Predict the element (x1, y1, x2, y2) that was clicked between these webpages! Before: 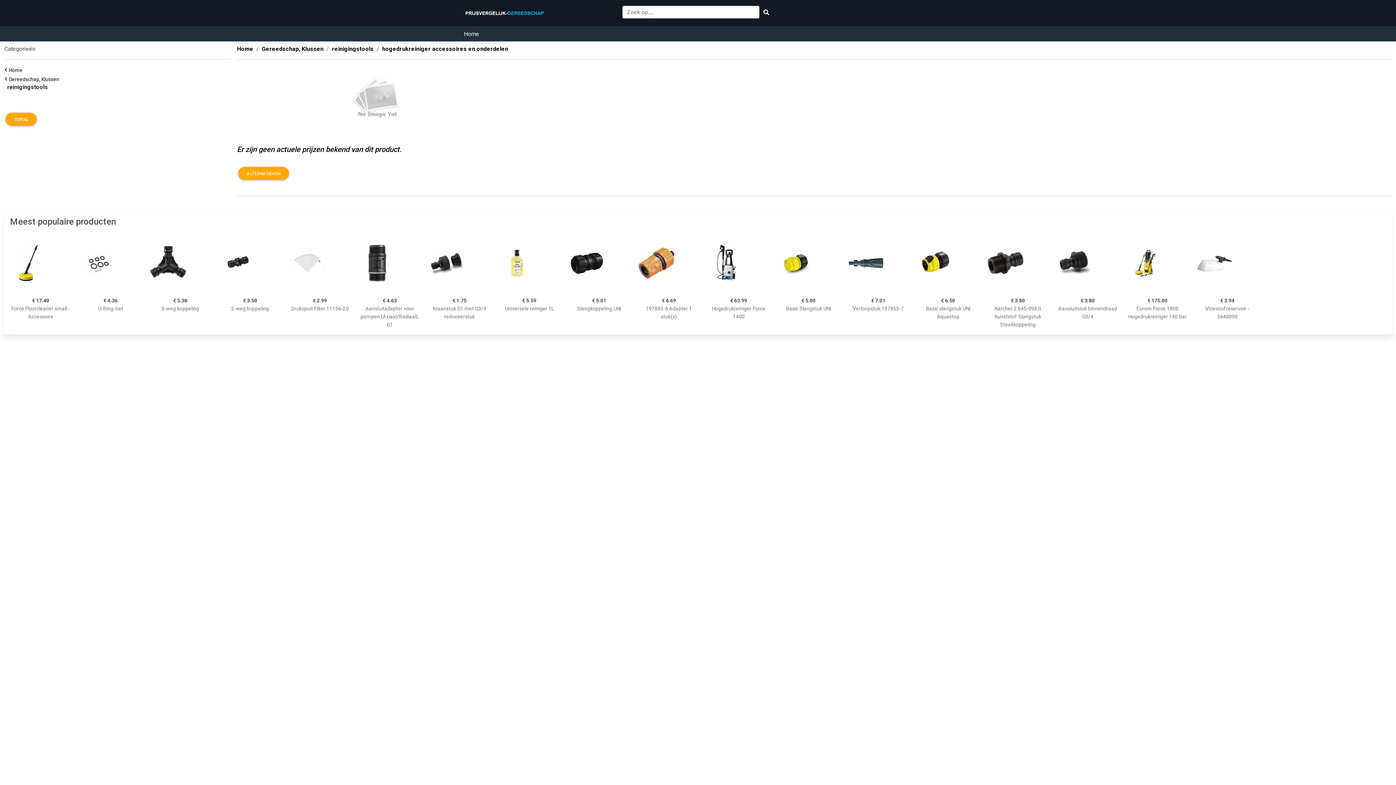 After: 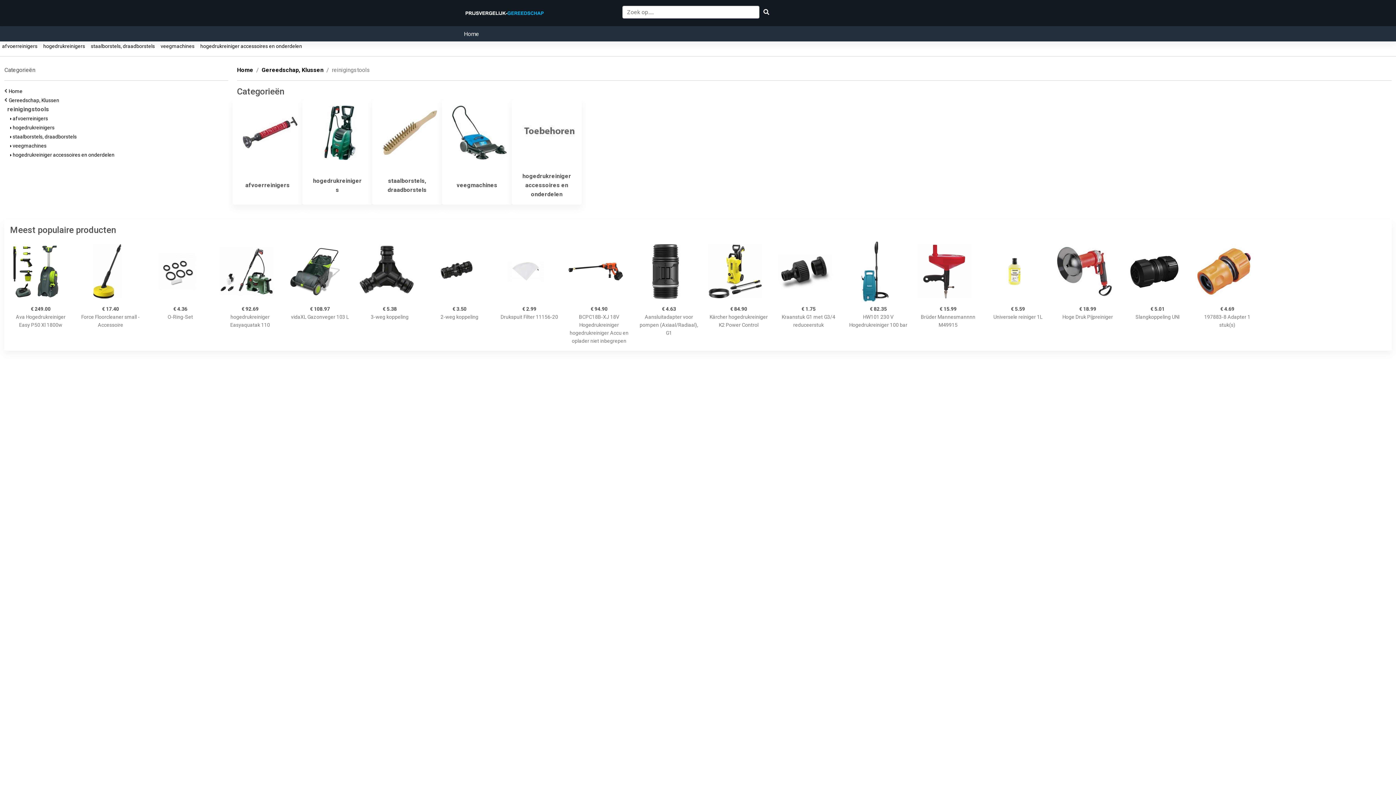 Action: bbox: (4, 83, 228, 90) label:   reinigingstools